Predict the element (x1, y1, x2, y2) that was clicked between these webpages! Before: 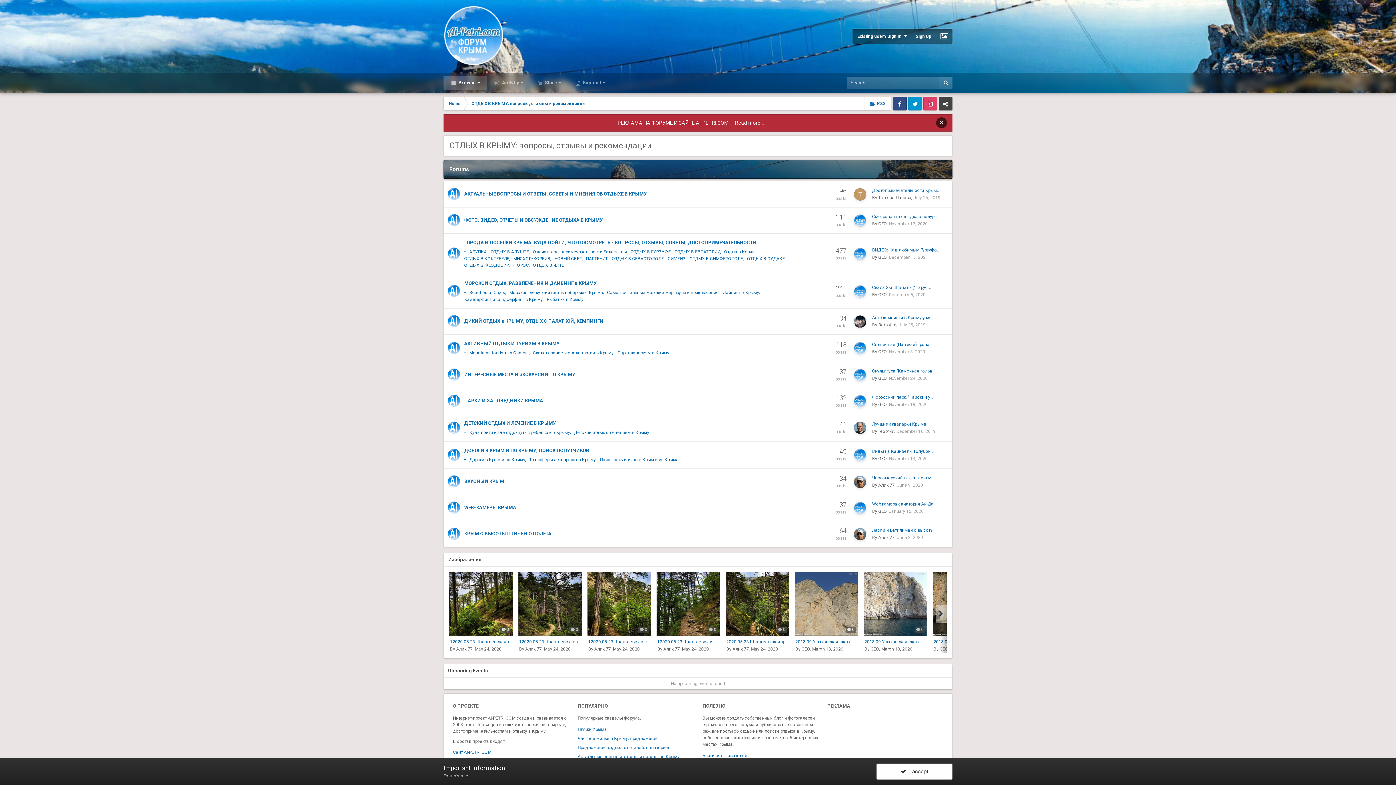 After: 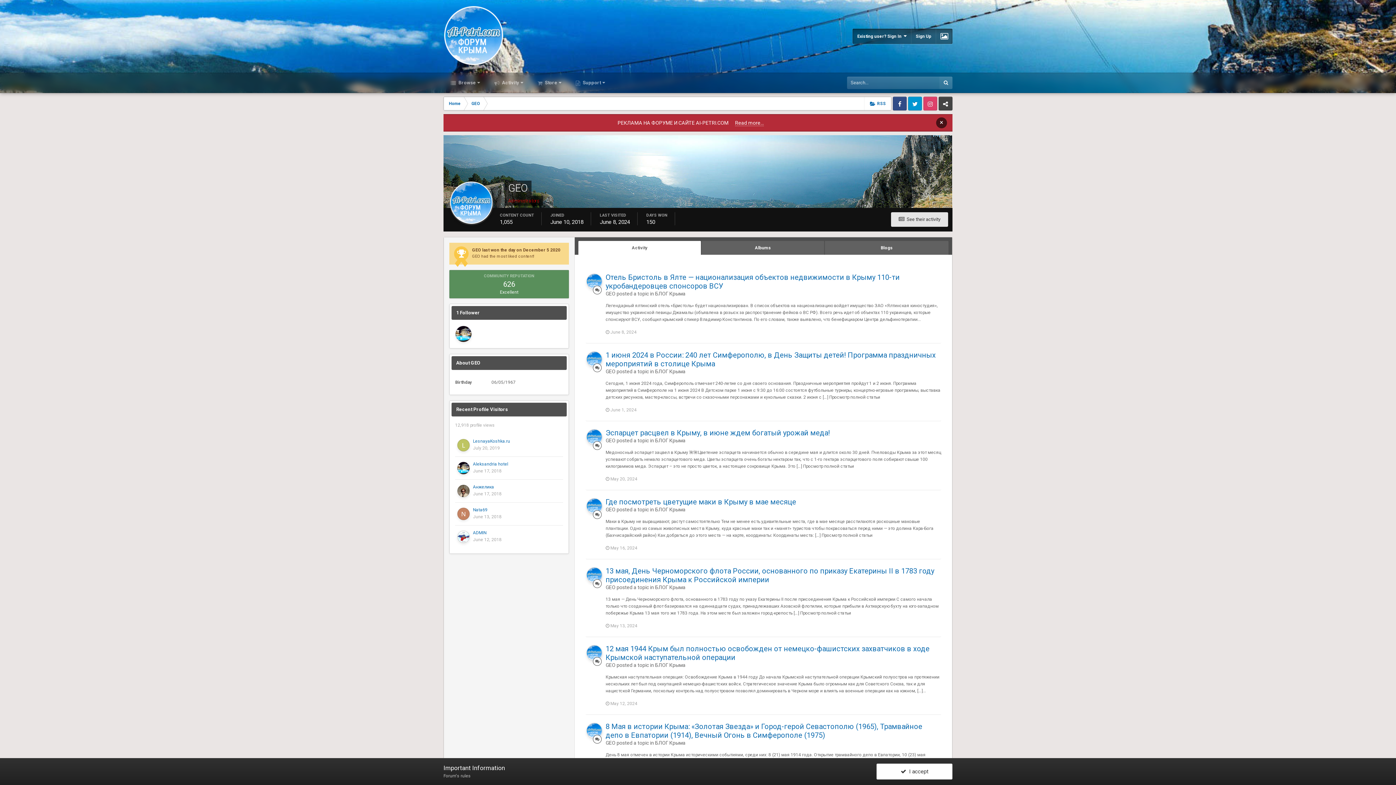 Action: bbox: (854, 285, 866, 297)